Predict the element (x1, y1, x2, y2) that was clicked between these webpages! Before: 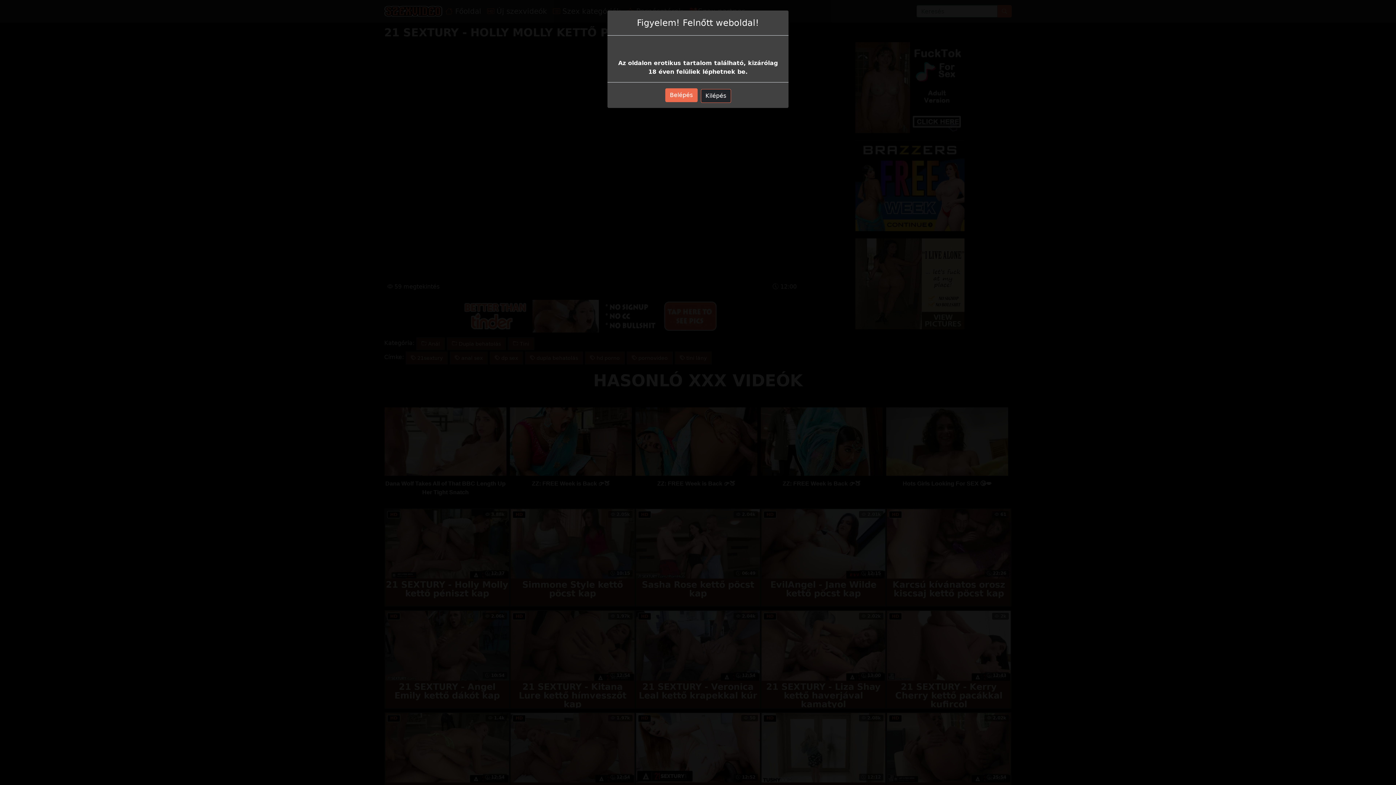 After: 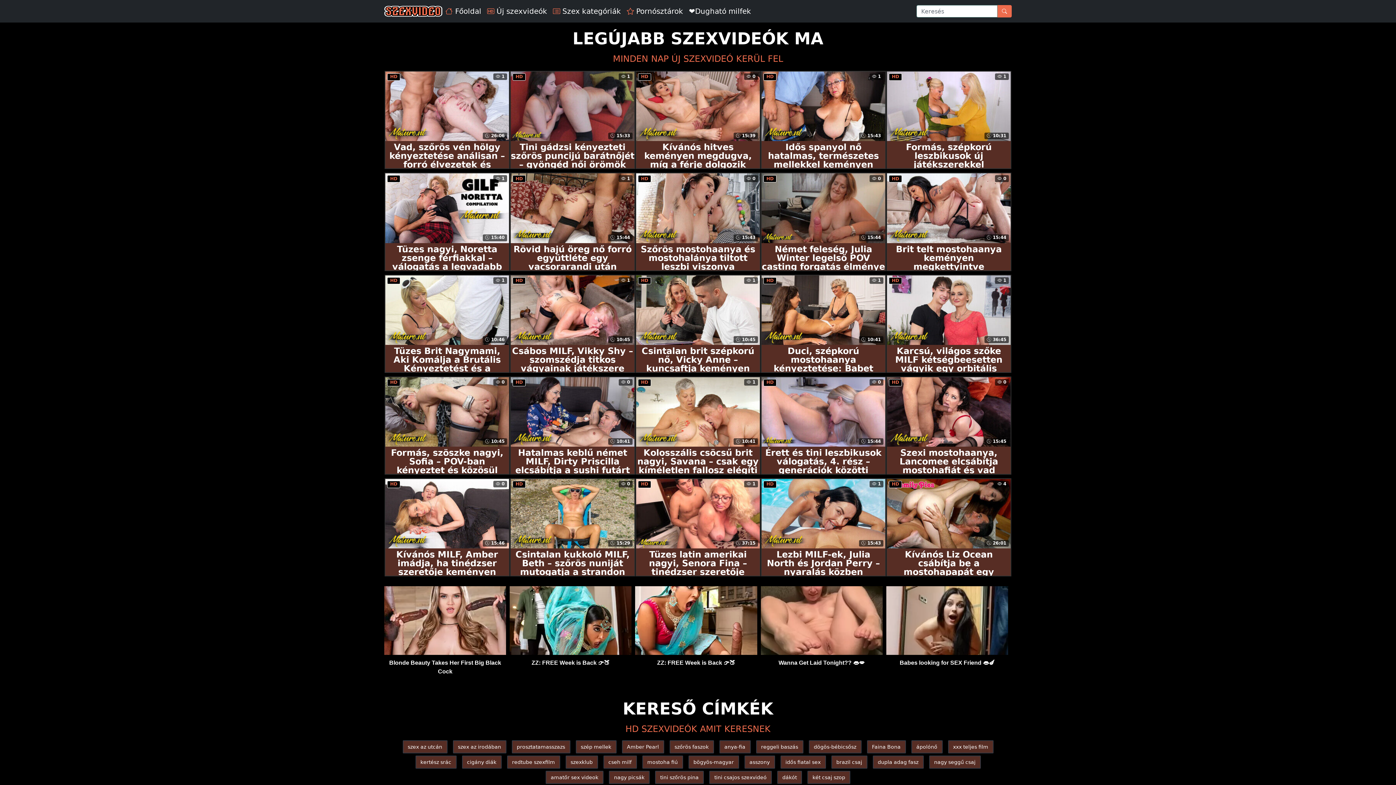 Action: label: Belépés bbox: (665, 88, 697, 102)